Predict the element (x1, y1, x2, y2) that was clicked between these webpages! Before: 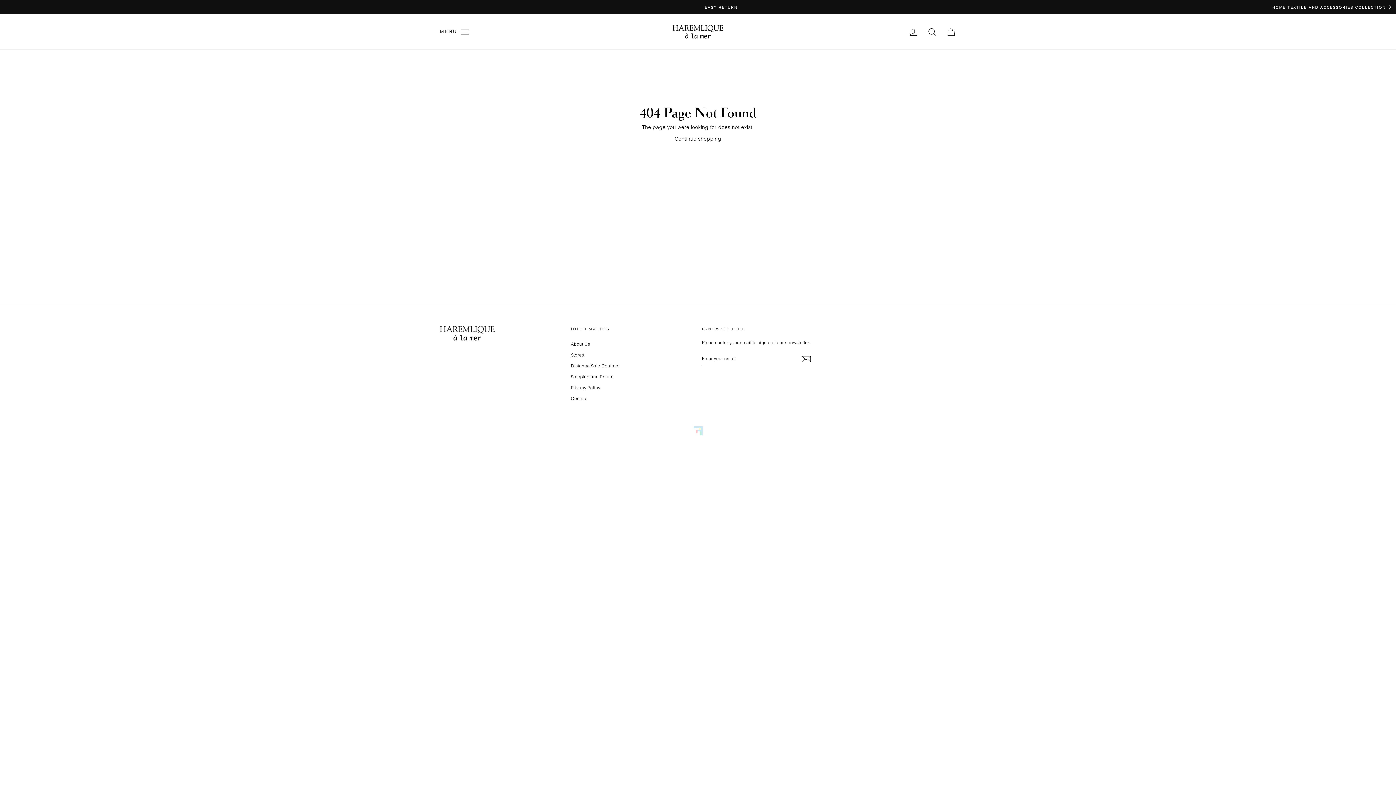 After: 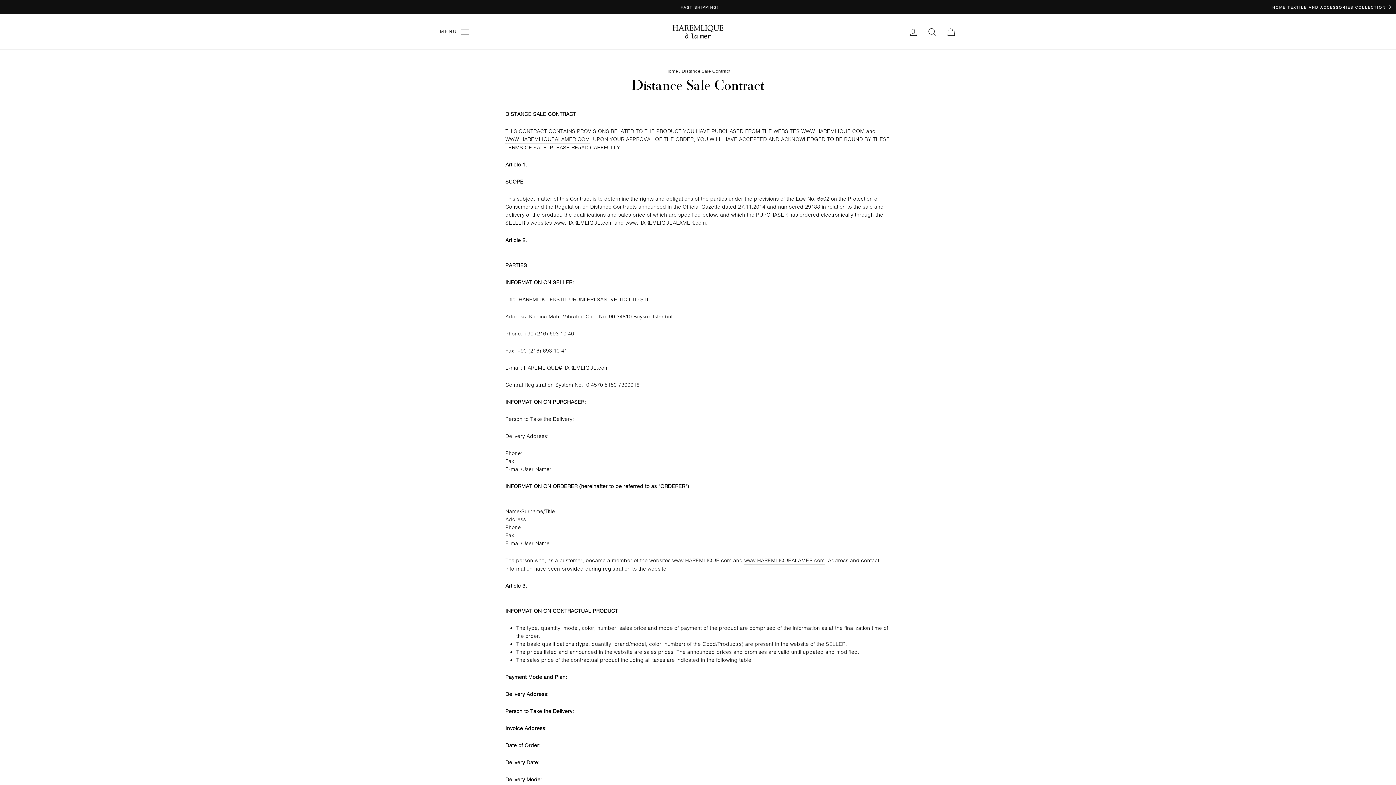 Action: bbox: (571, 361, 619, 370) label: Distance Sale Contract